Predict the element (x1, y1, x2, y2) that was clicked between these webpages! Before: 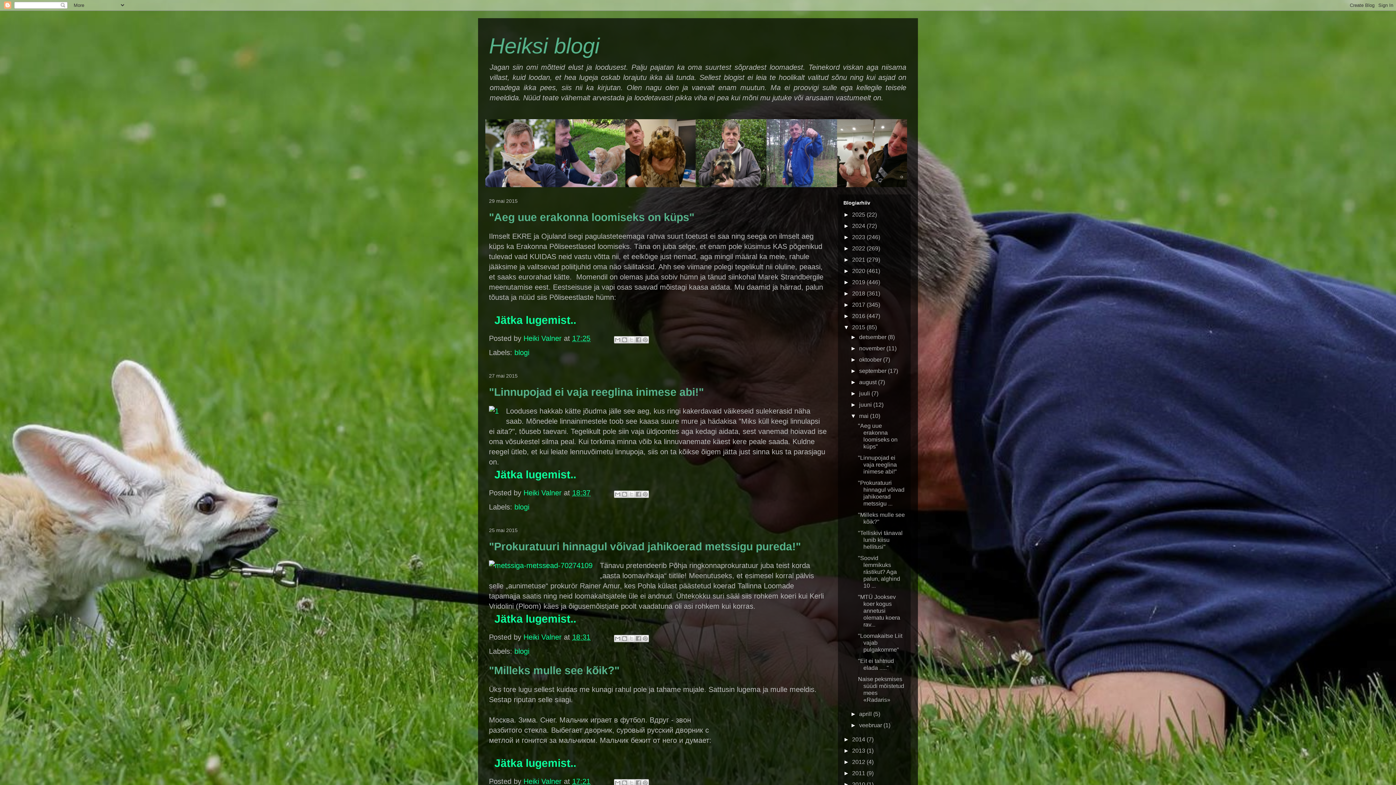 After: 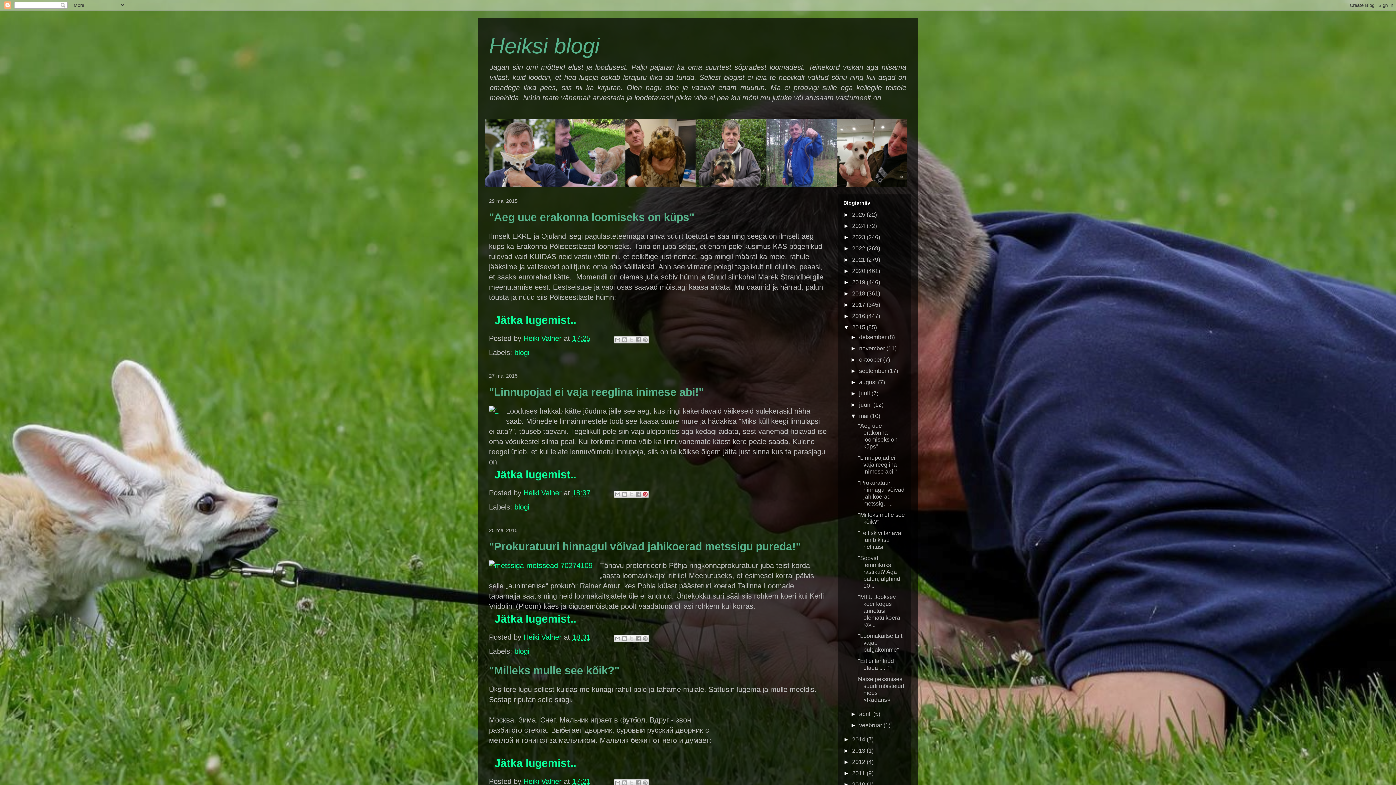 Action: label: Jagage Pinterestis bbox: (641, 490, 649, 498)